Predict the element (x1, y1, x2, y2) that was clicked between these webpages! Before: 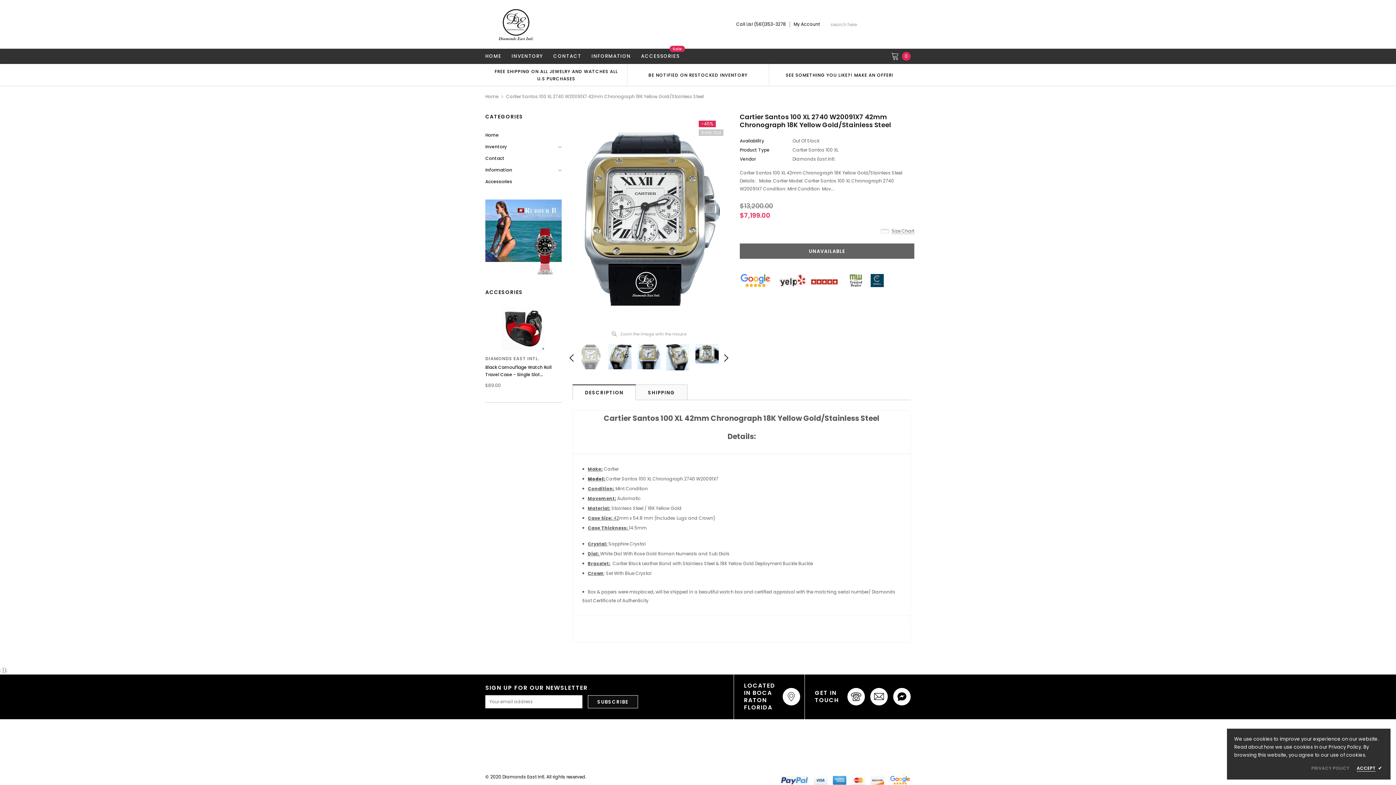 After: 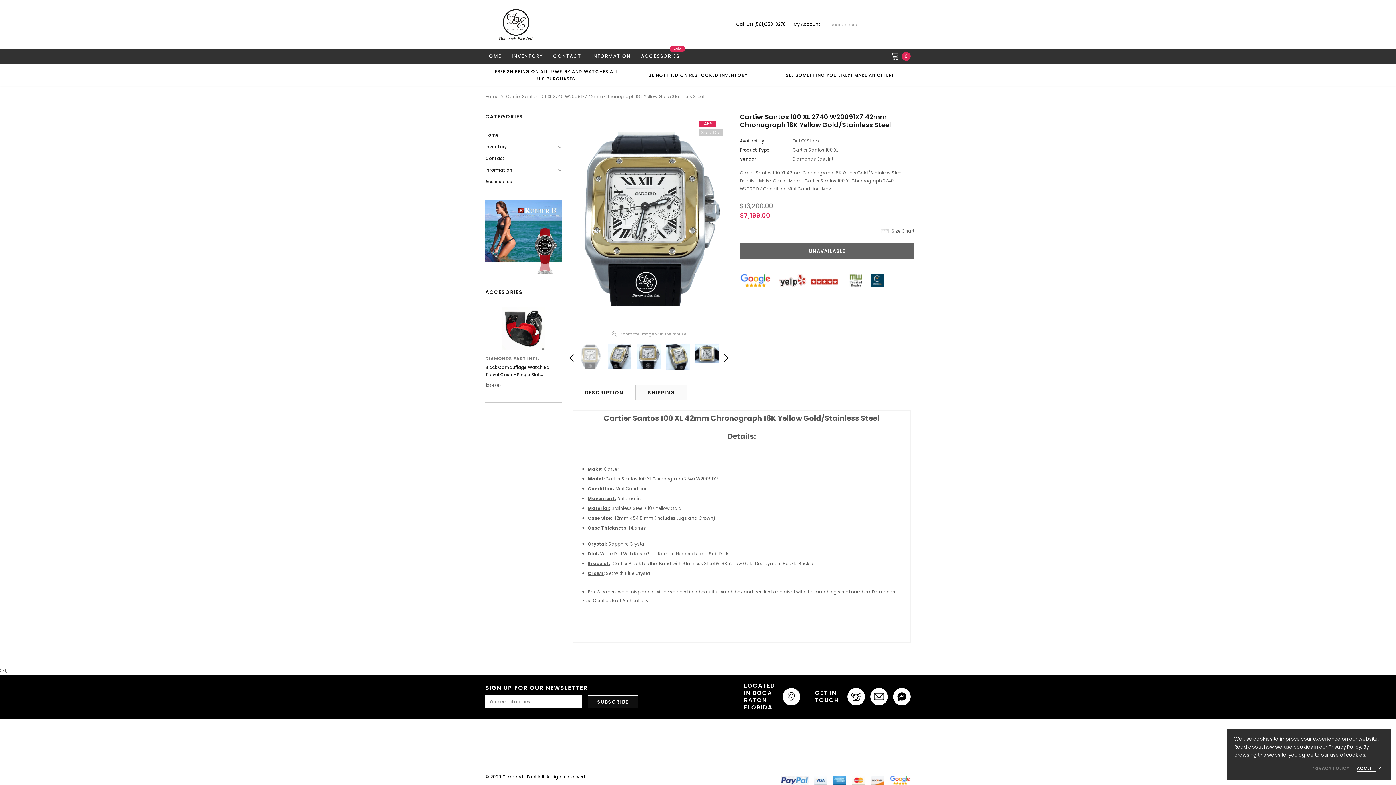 Action: bbox: (779, 277, 841, 283)